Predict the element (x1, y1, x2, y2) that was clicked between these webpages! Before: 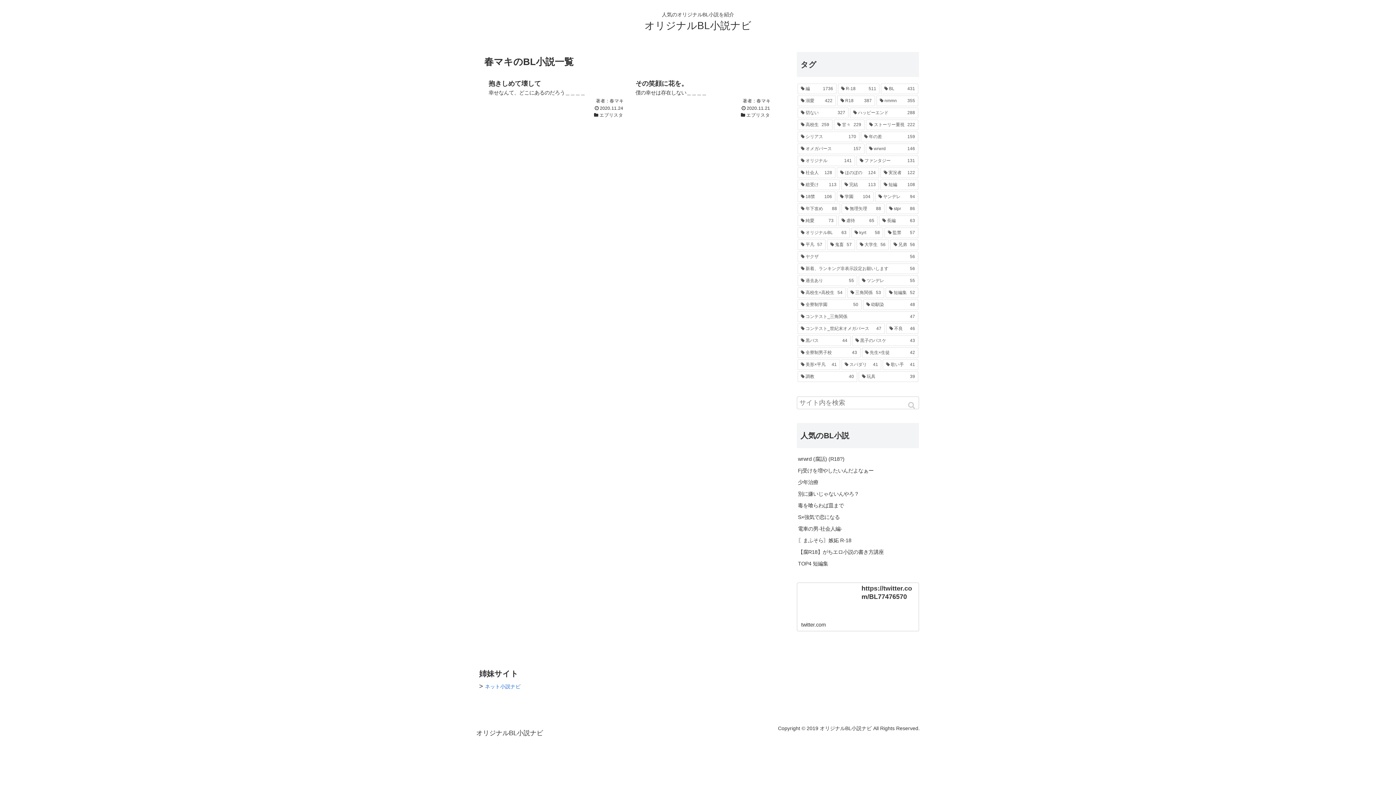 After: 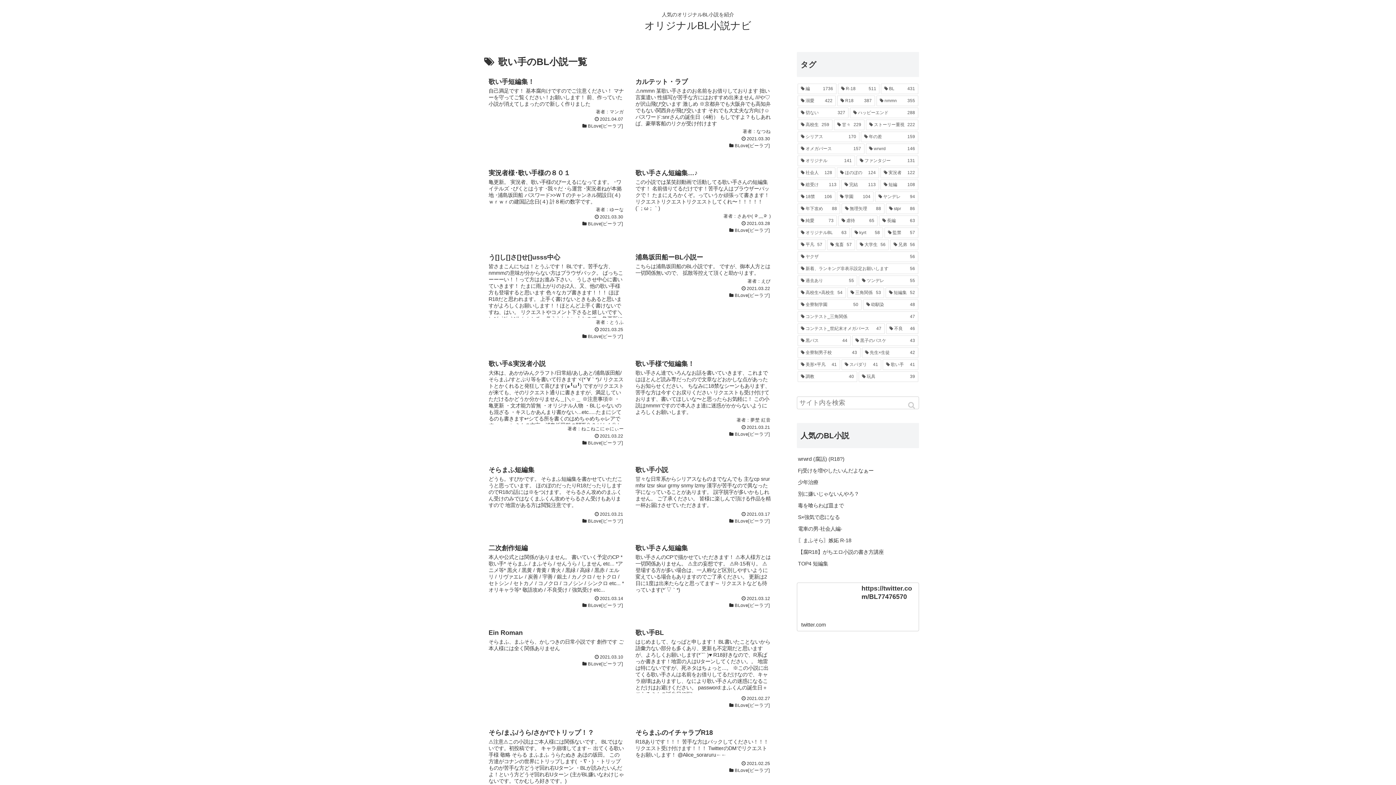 Action: label: 歌い手 (41個の項目) bbox: (883, 359, 918, 370)